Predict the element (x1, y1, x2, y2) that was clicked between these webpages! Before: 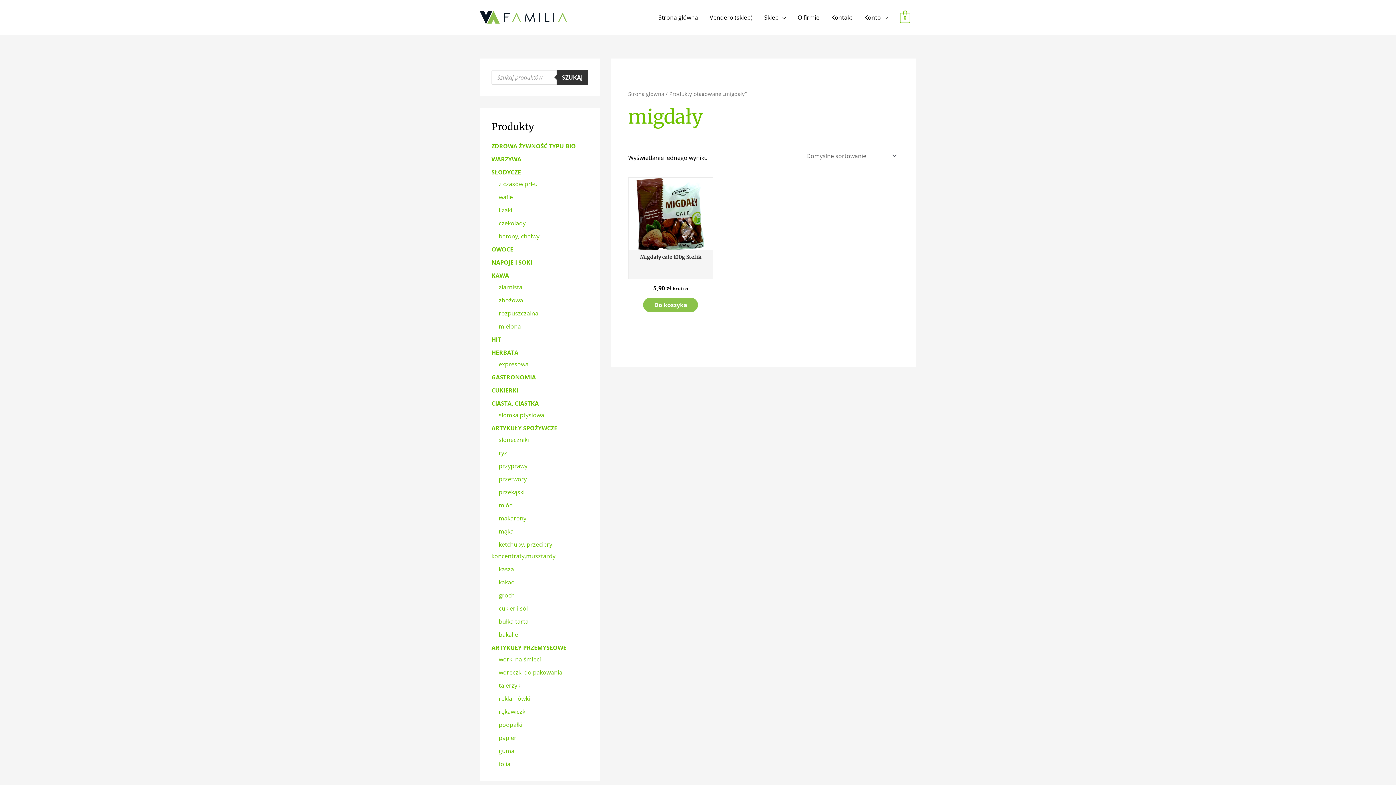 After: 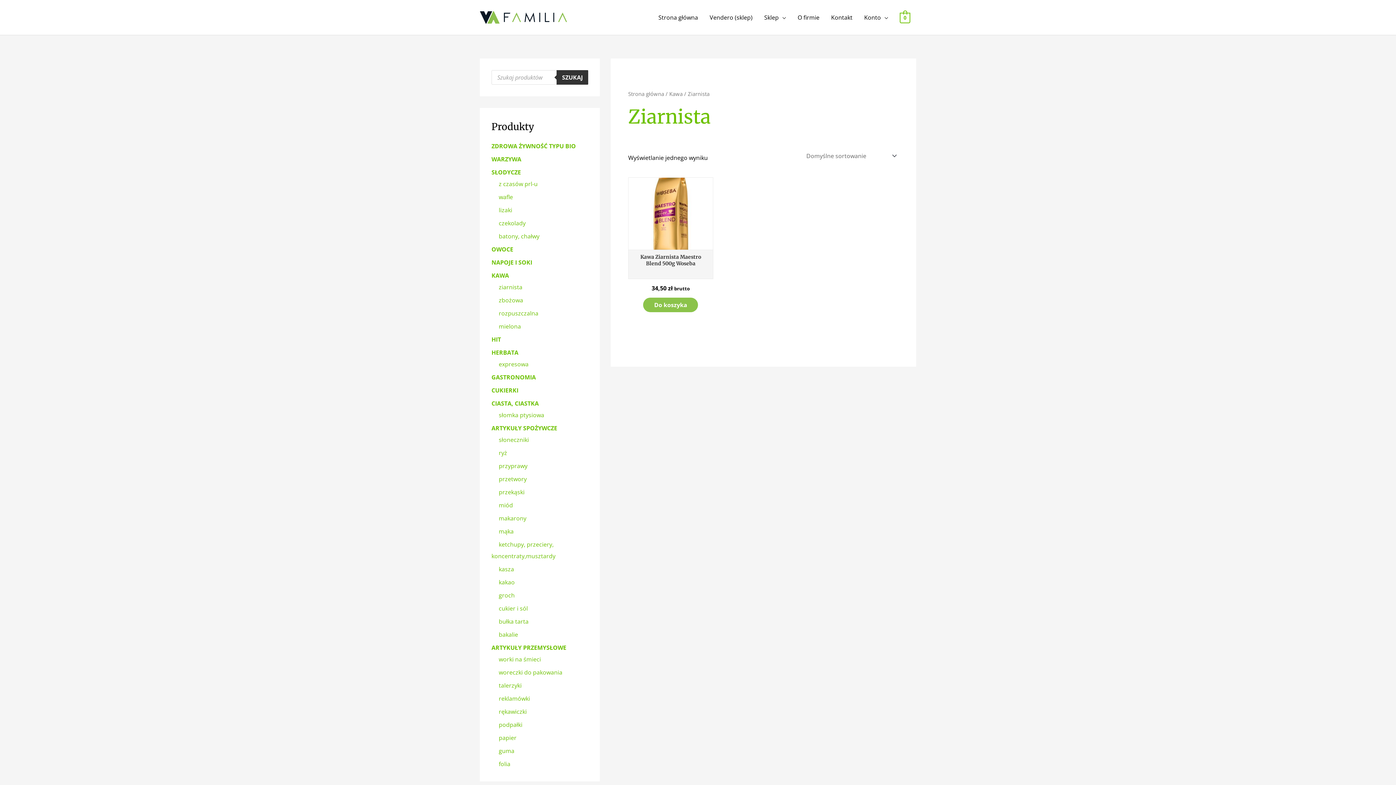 Action: bbox: (498, 283, 522, 291) label: ziarnista